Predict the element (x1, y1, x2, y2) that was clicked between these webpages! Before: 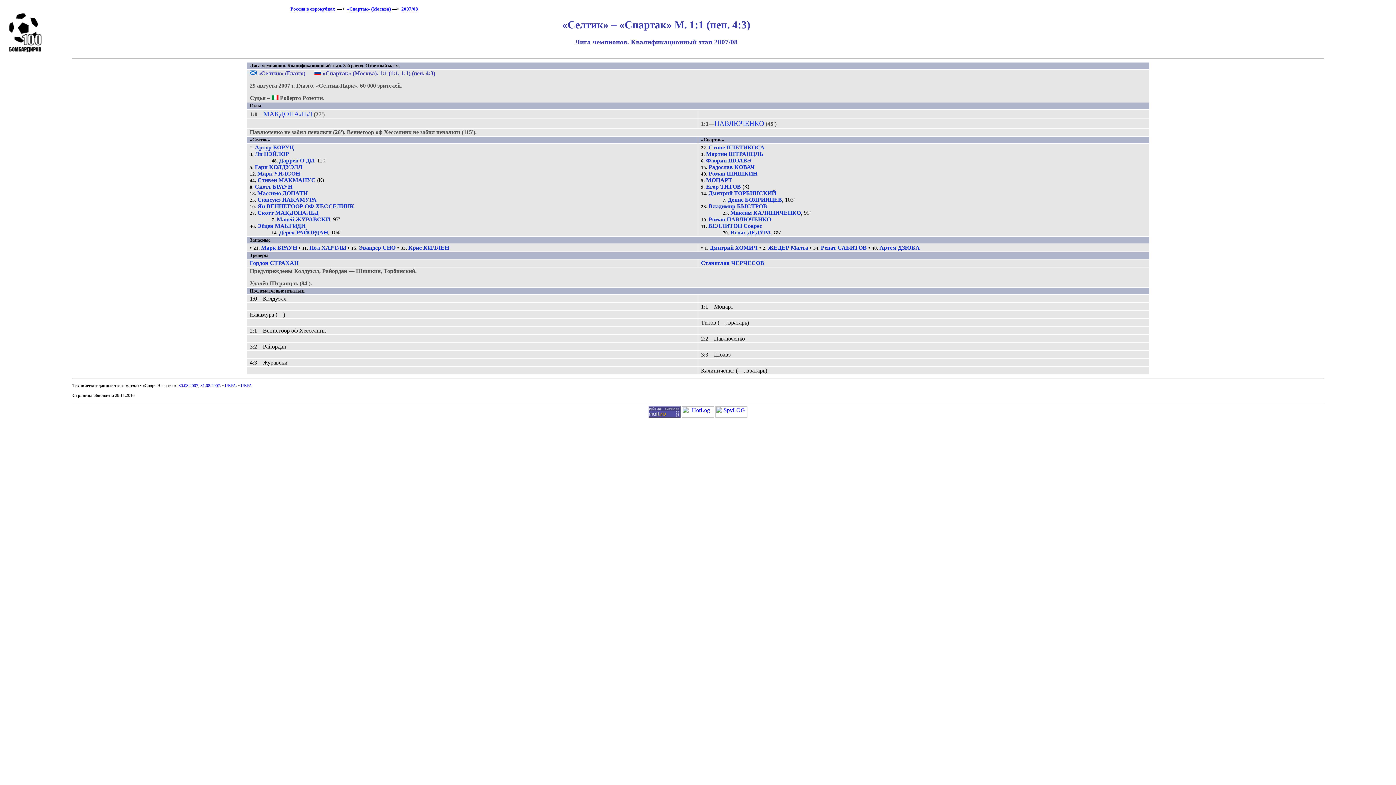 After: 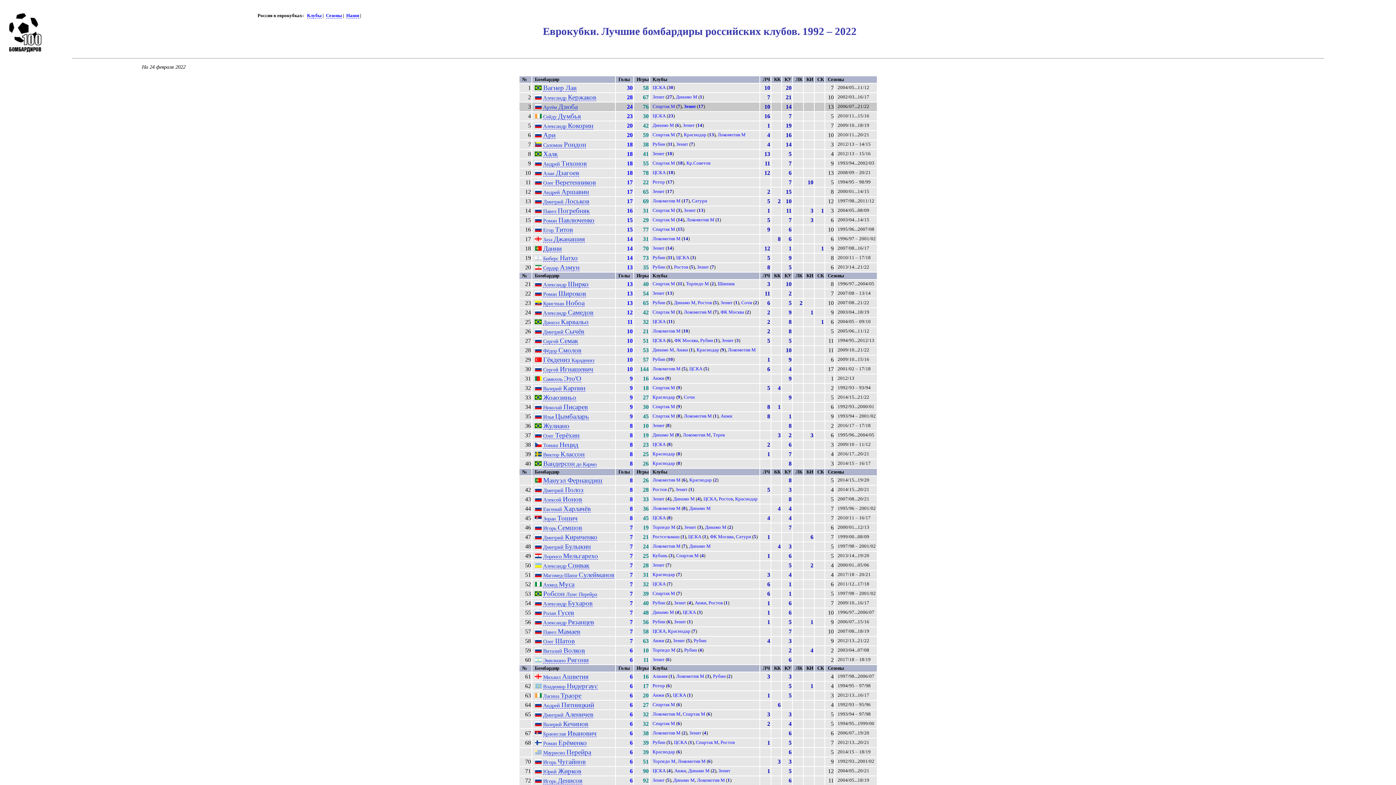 Action: label: Россия в еврокубках bbox: (290, 6, 335, 12)